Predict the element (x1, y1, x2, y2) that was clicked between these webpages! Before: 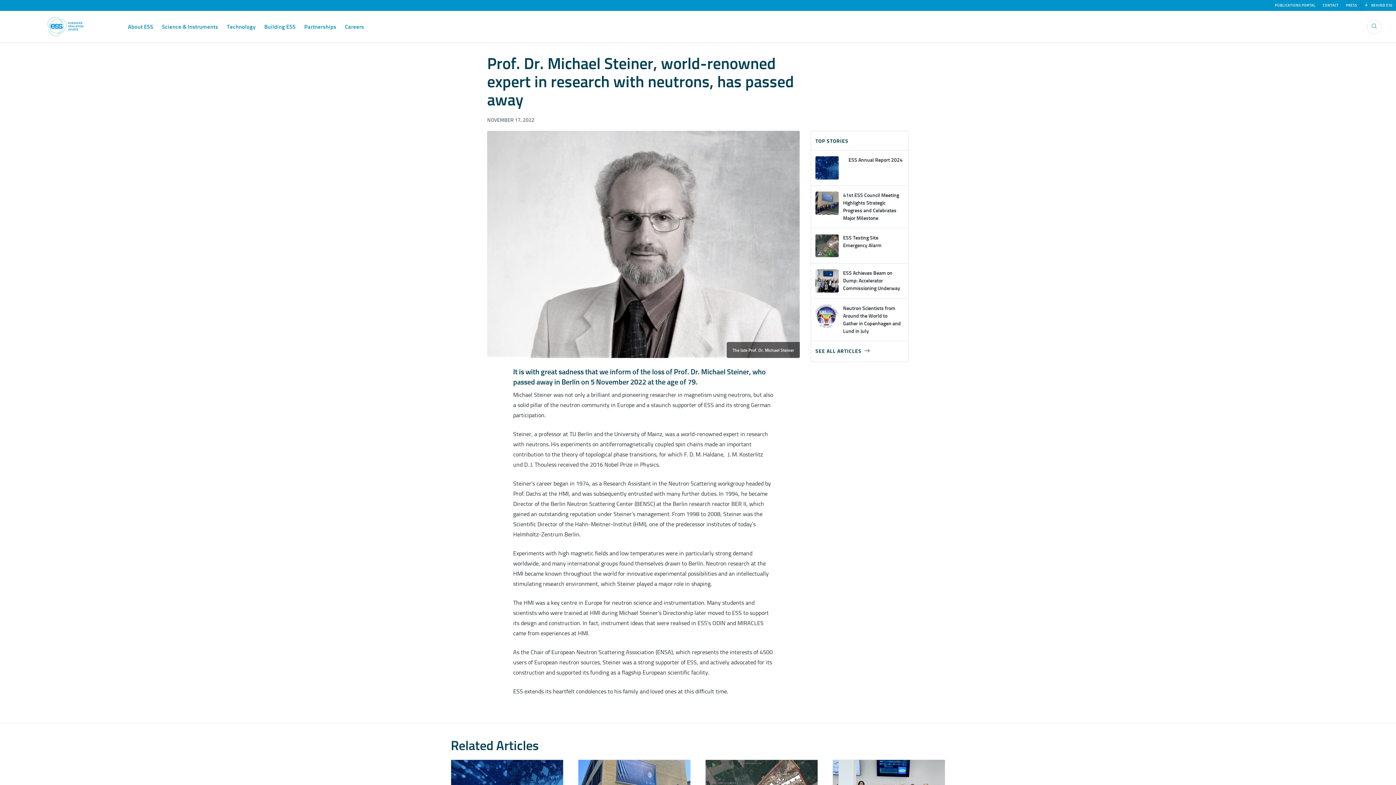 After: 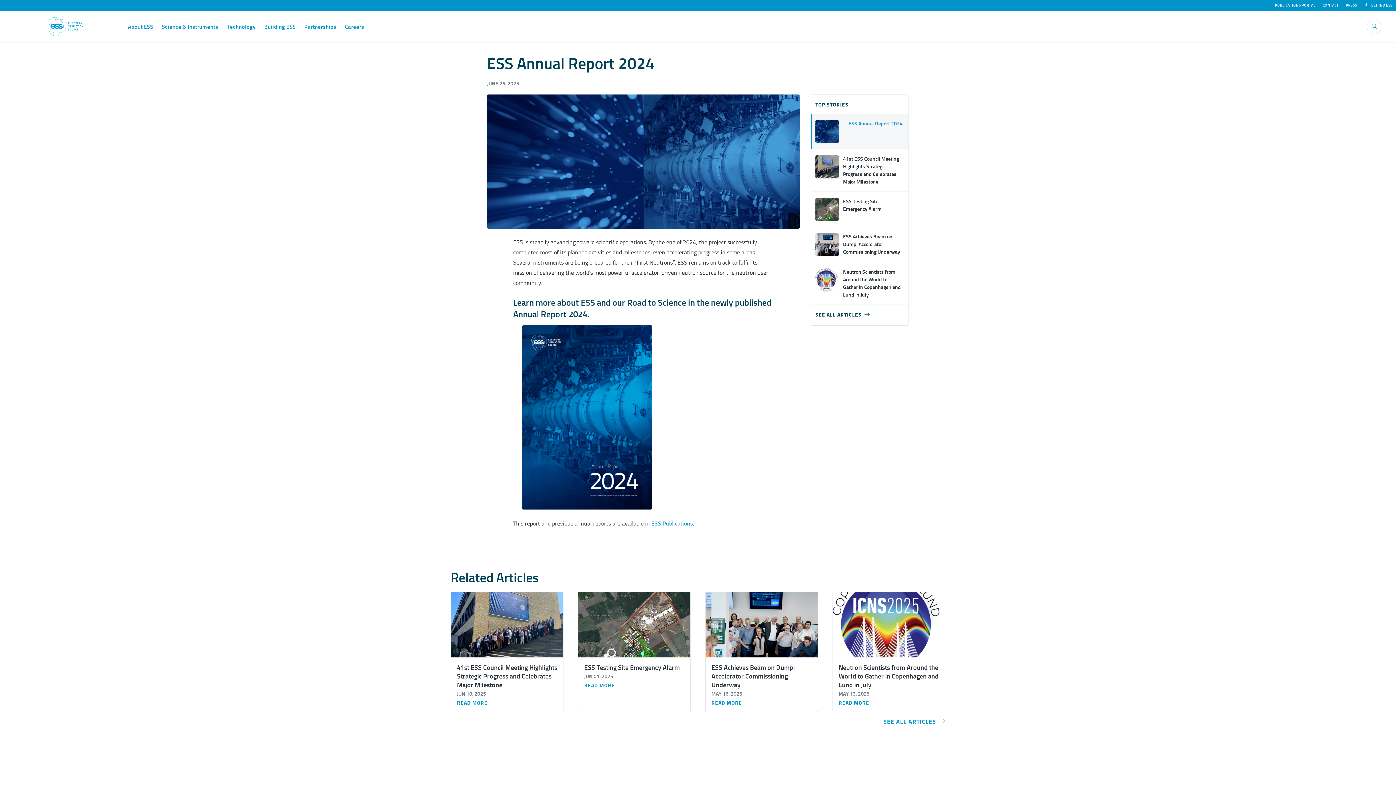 Action: label: view bbox: (811, 150, 908, 185)